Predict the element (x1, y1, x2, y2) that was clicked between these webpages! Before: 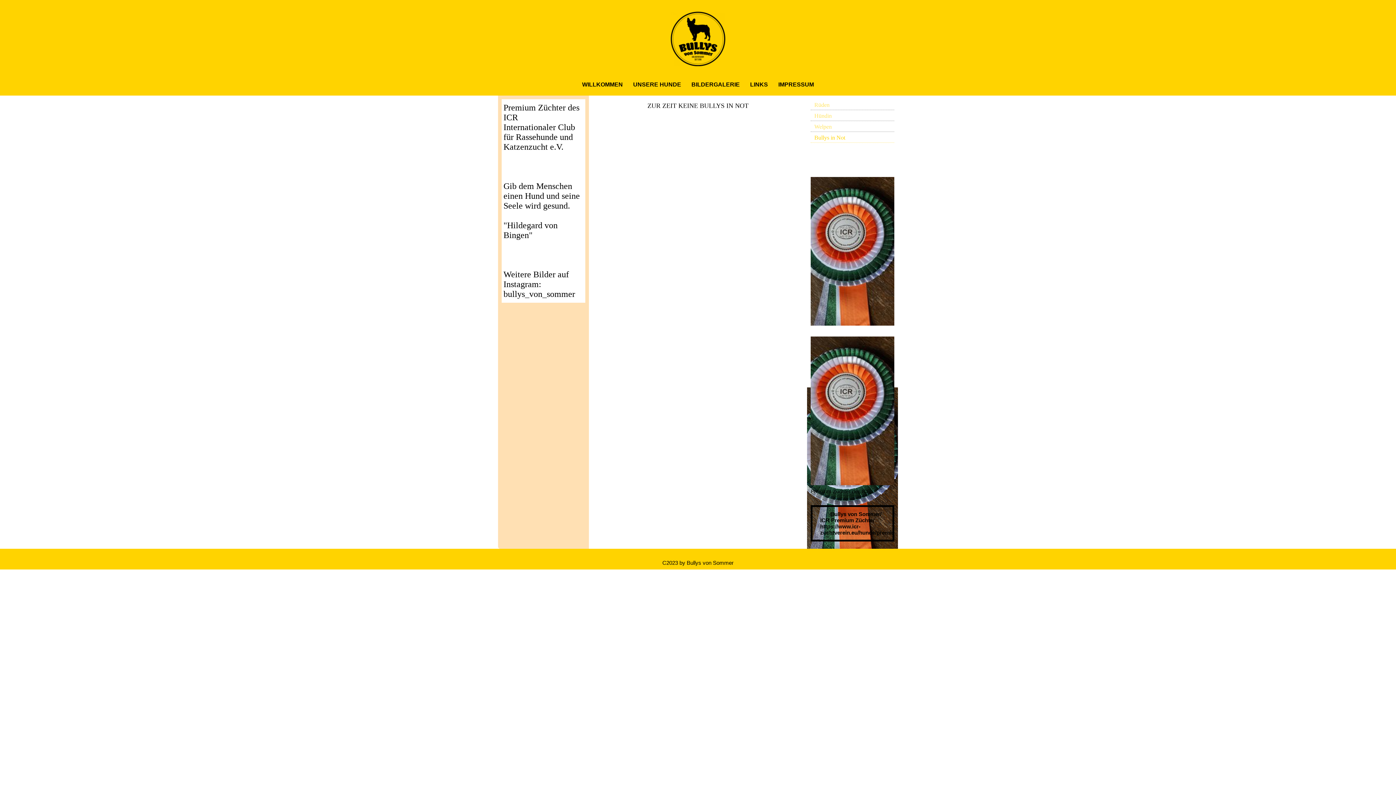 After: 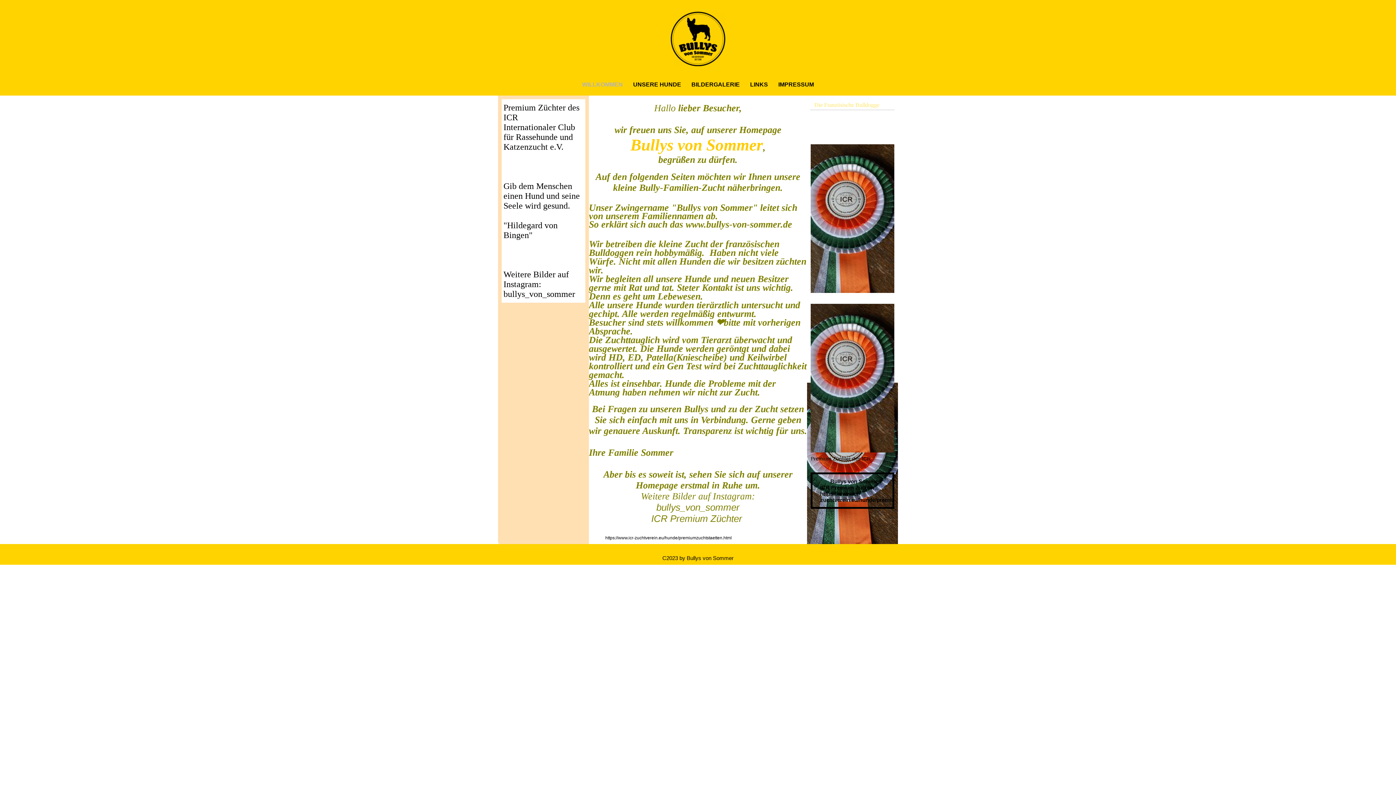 Action: bbox: (582, 81, 622, 88) label: WILLKOMMEN